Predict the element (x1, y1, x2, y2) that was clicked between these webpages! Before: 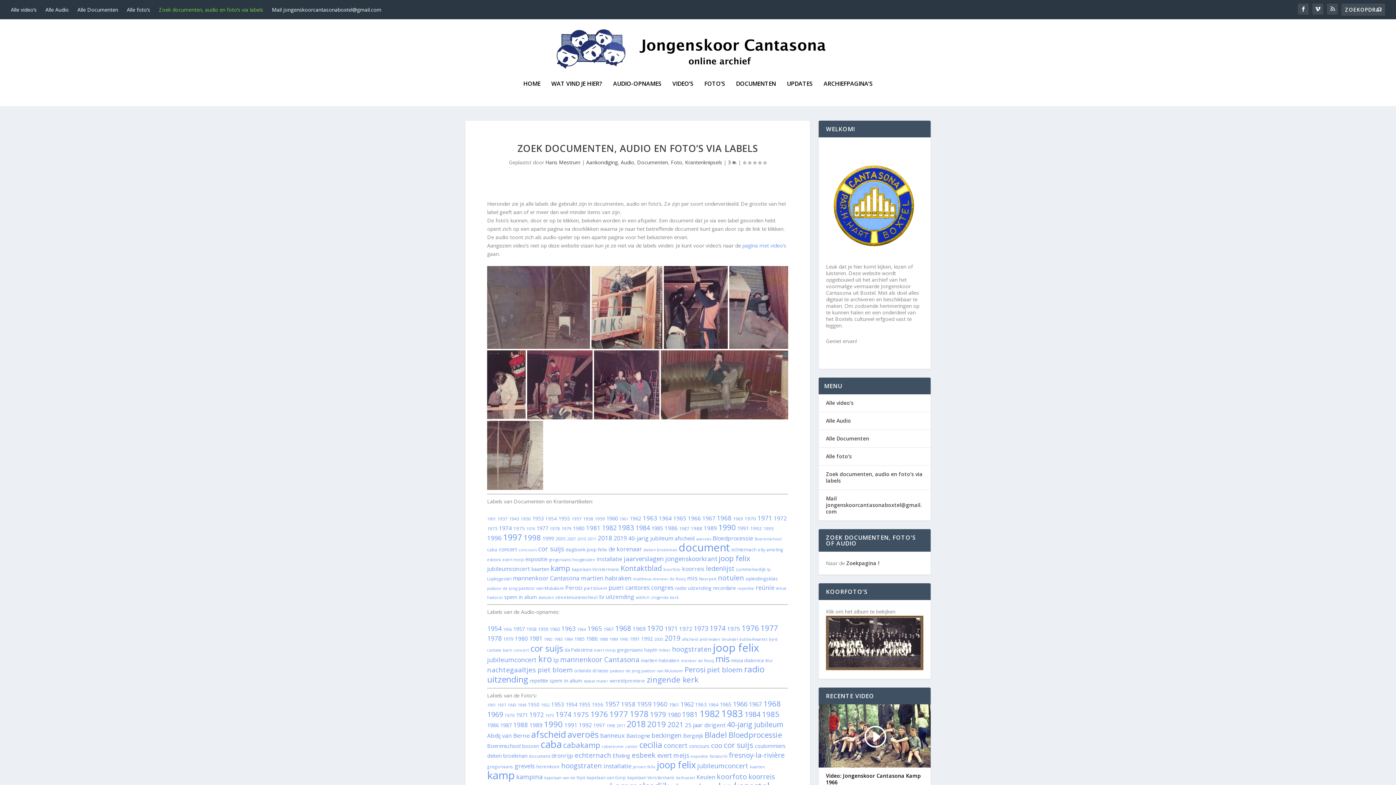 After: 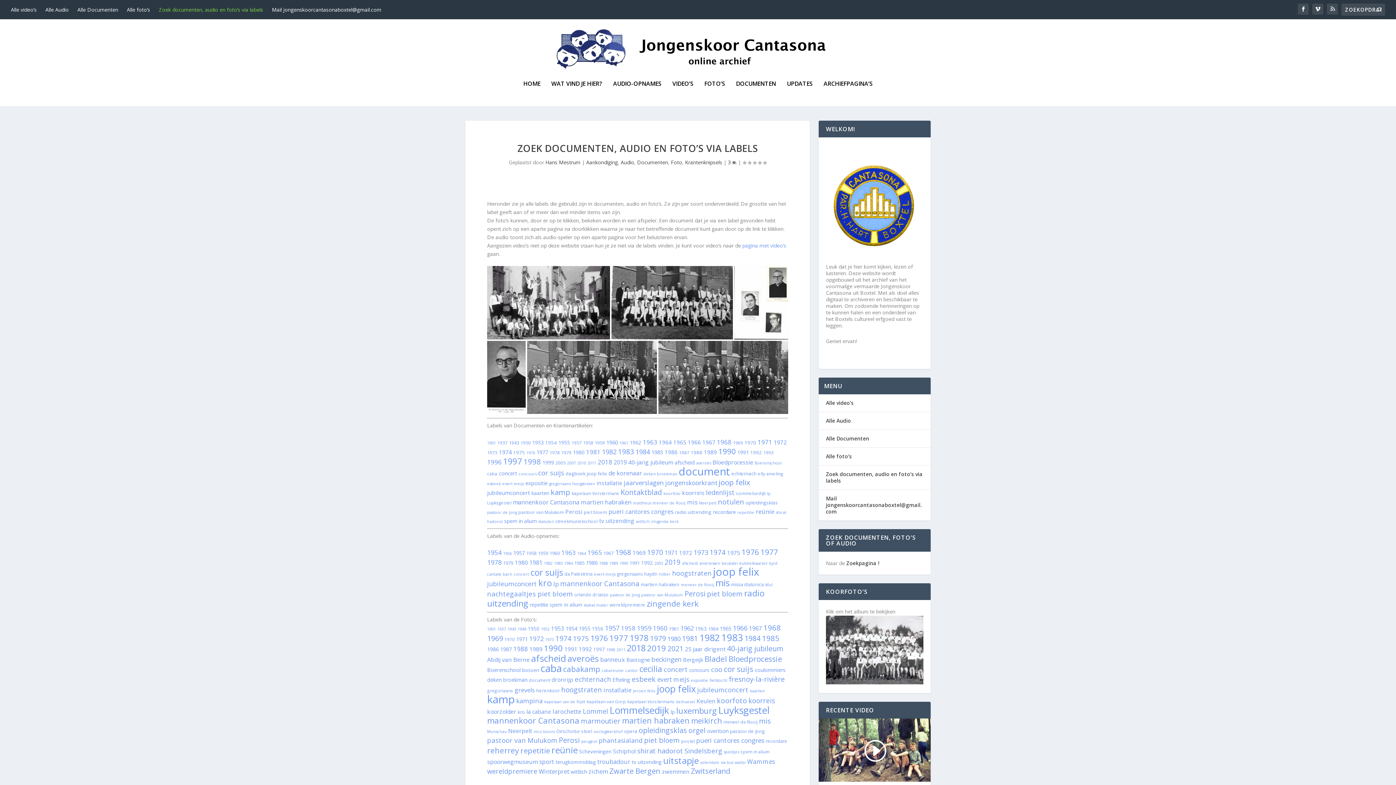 Action: bbox: (487, 752, 527, 759) label: deken broekman